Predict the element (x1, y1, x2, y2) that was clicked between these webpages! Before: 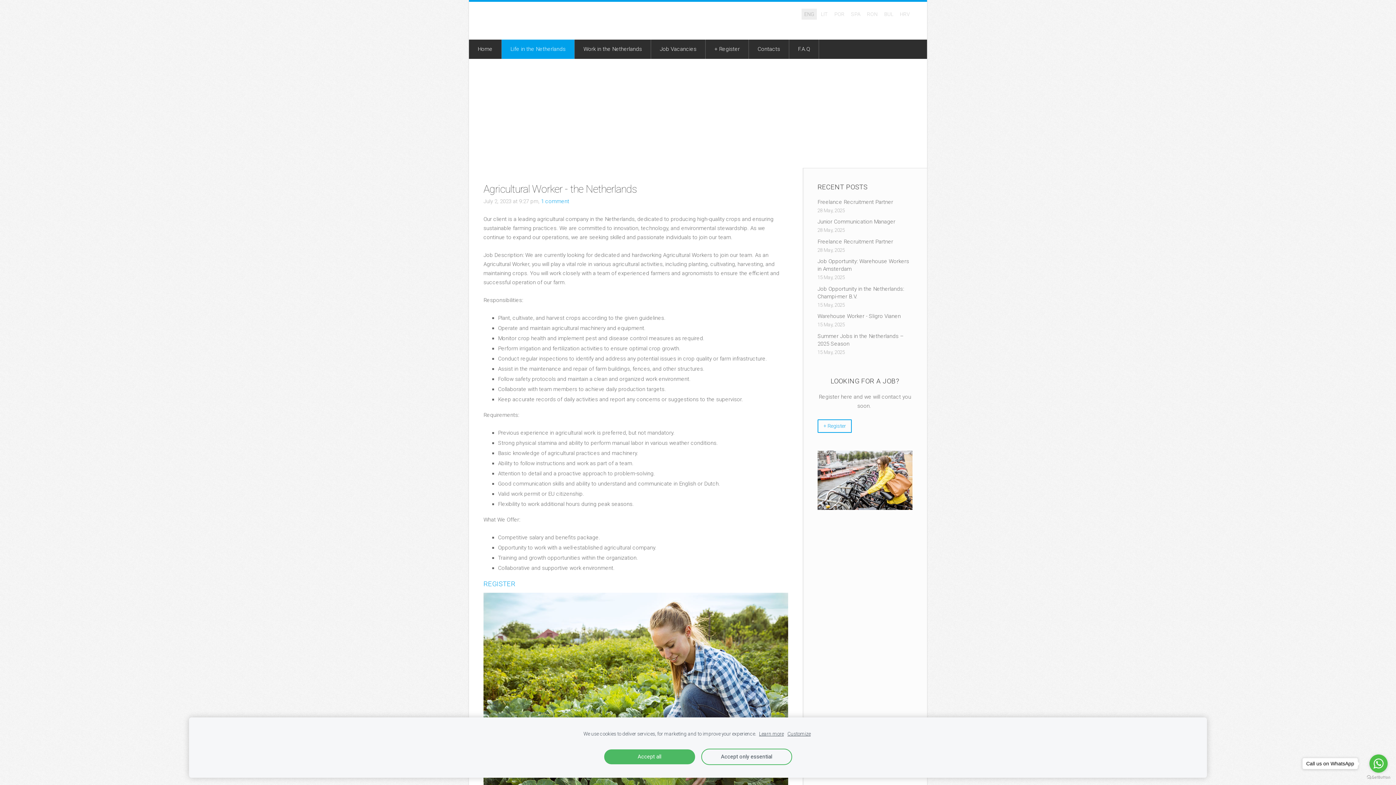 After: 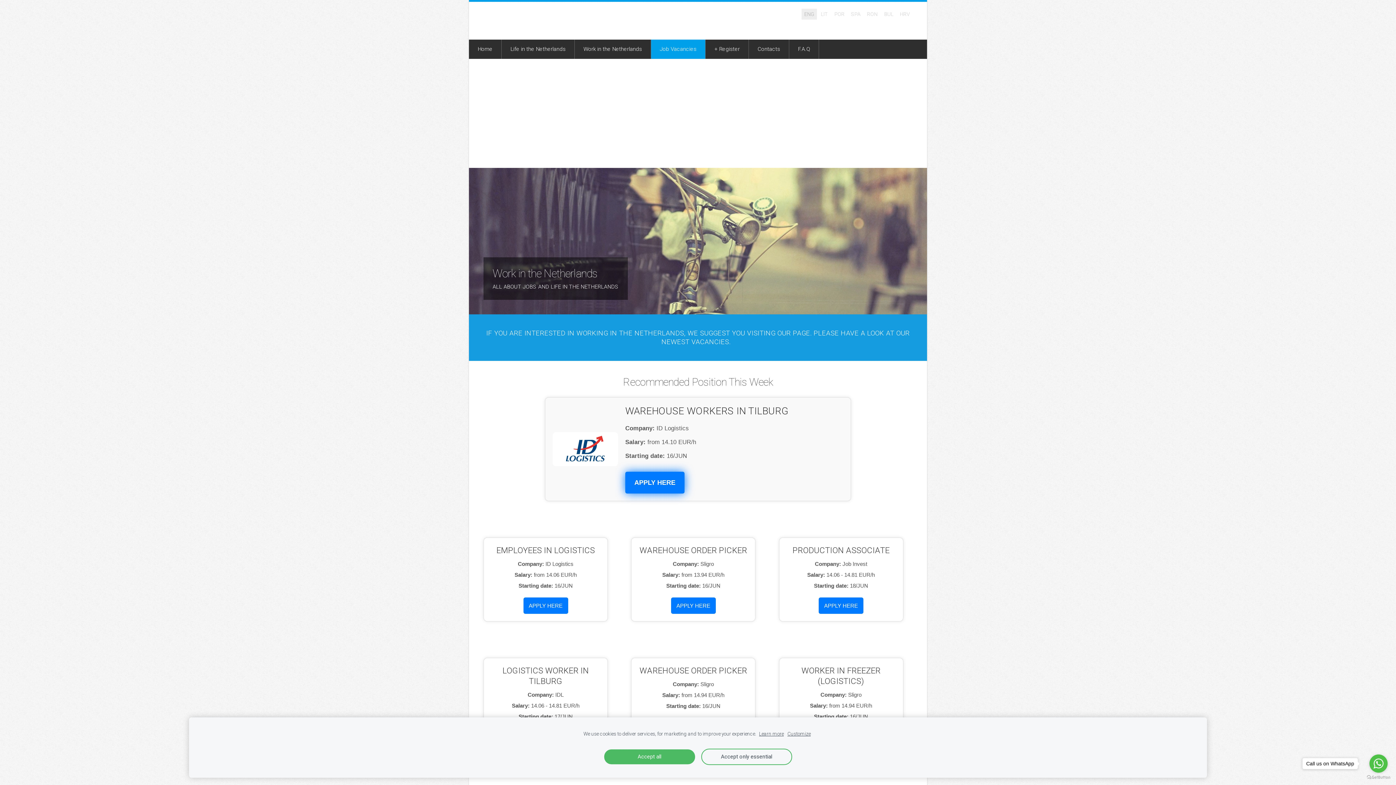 Action: label: Job Vacancies bbox: (651, 39, 705, 58)